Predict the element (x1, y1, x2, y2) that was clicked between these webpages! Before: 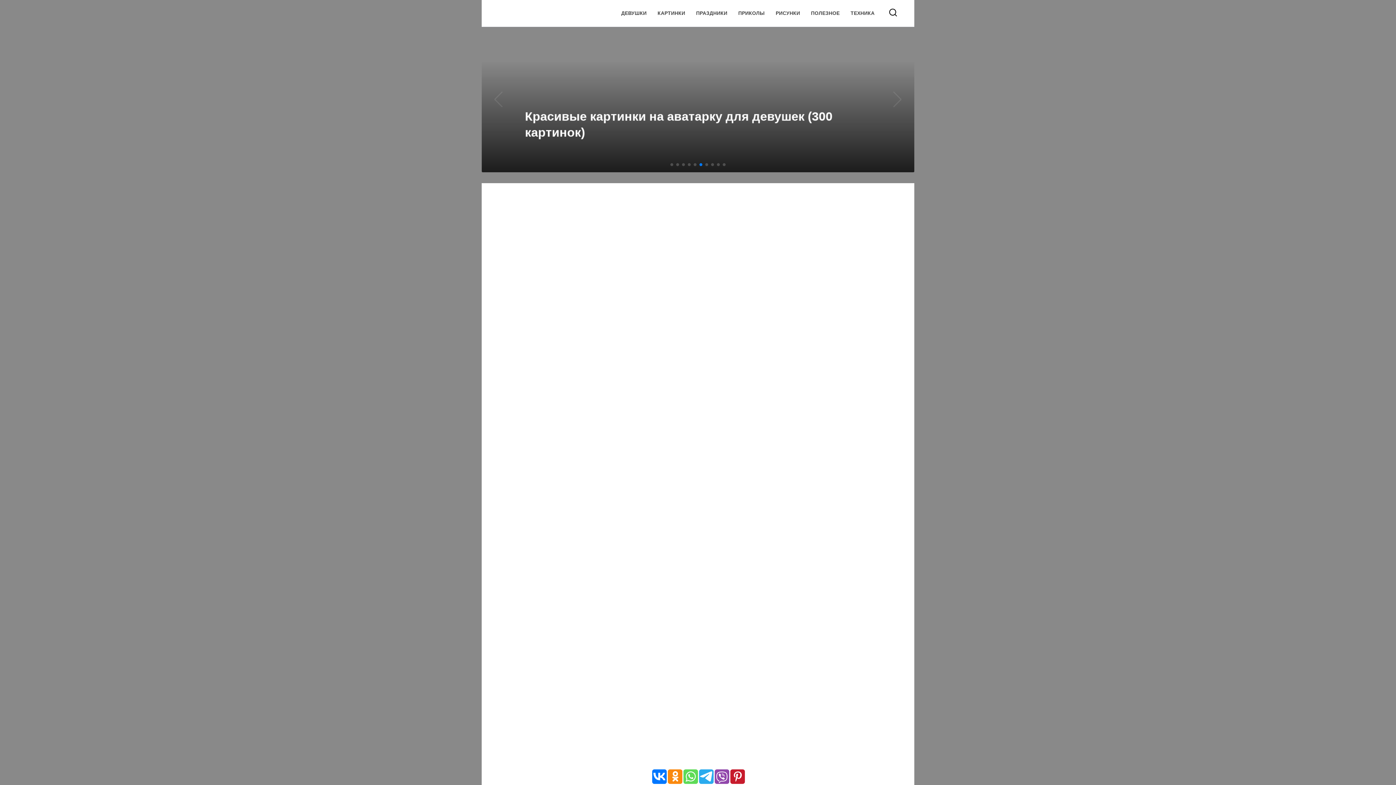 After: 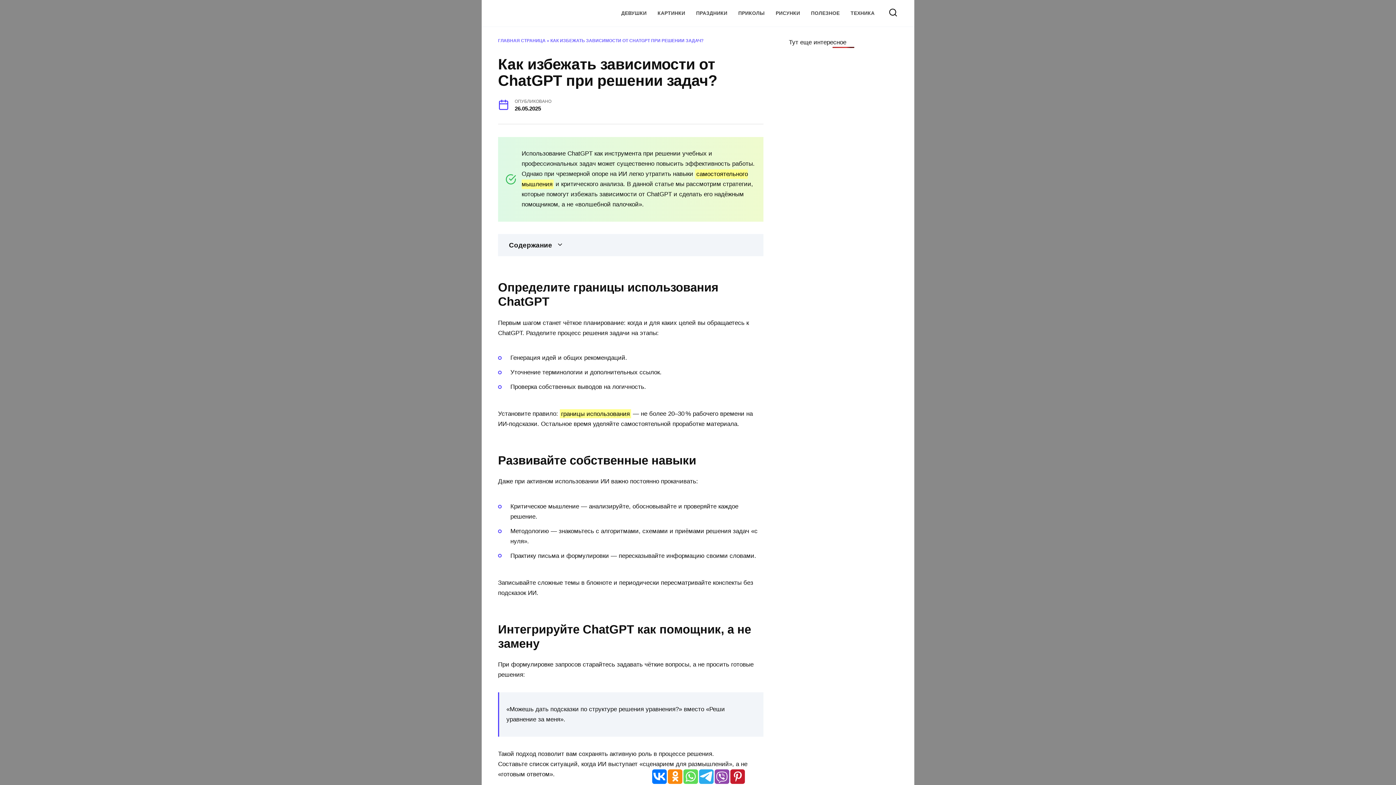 Action: bbox: (502, 667, 580, 692) label: Как избежать зависимости от ChatGPT при решении задач?